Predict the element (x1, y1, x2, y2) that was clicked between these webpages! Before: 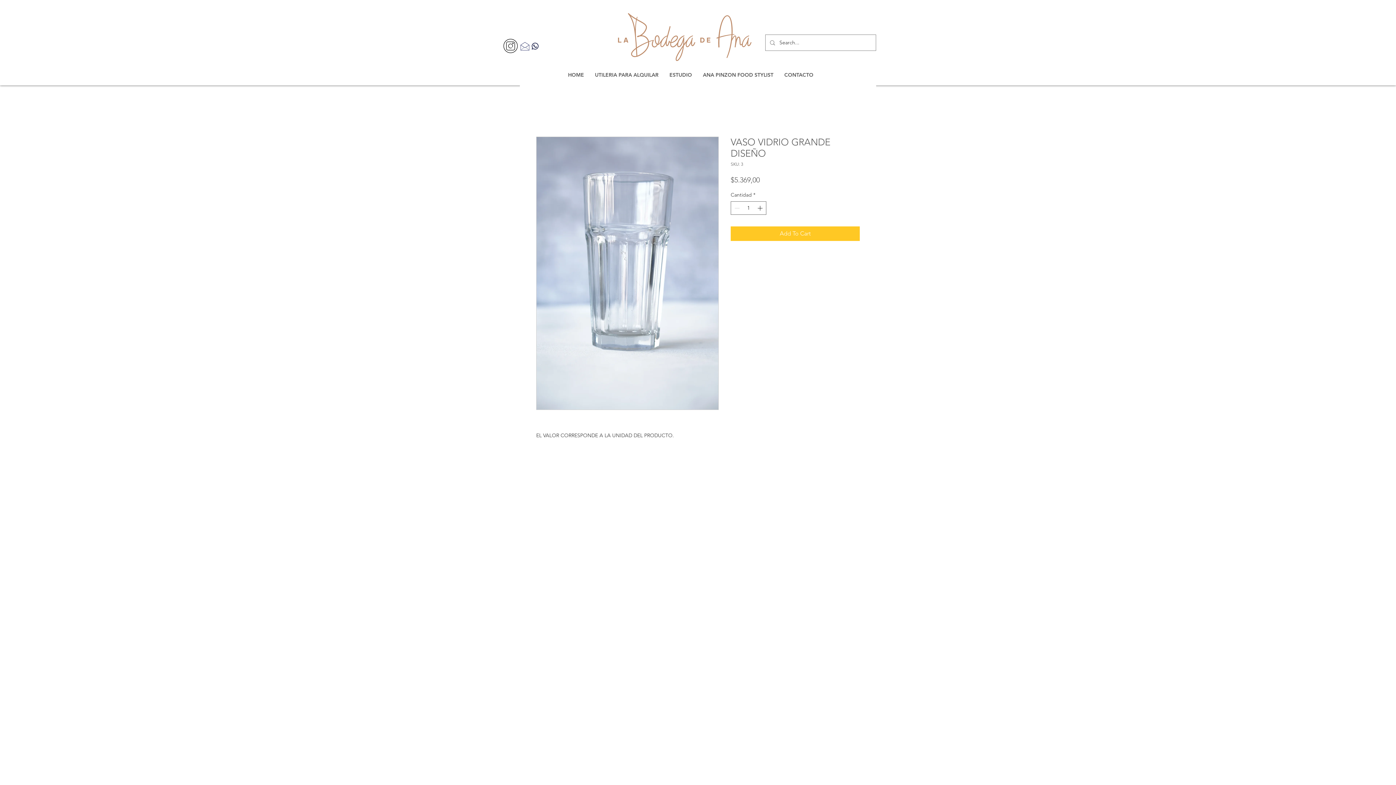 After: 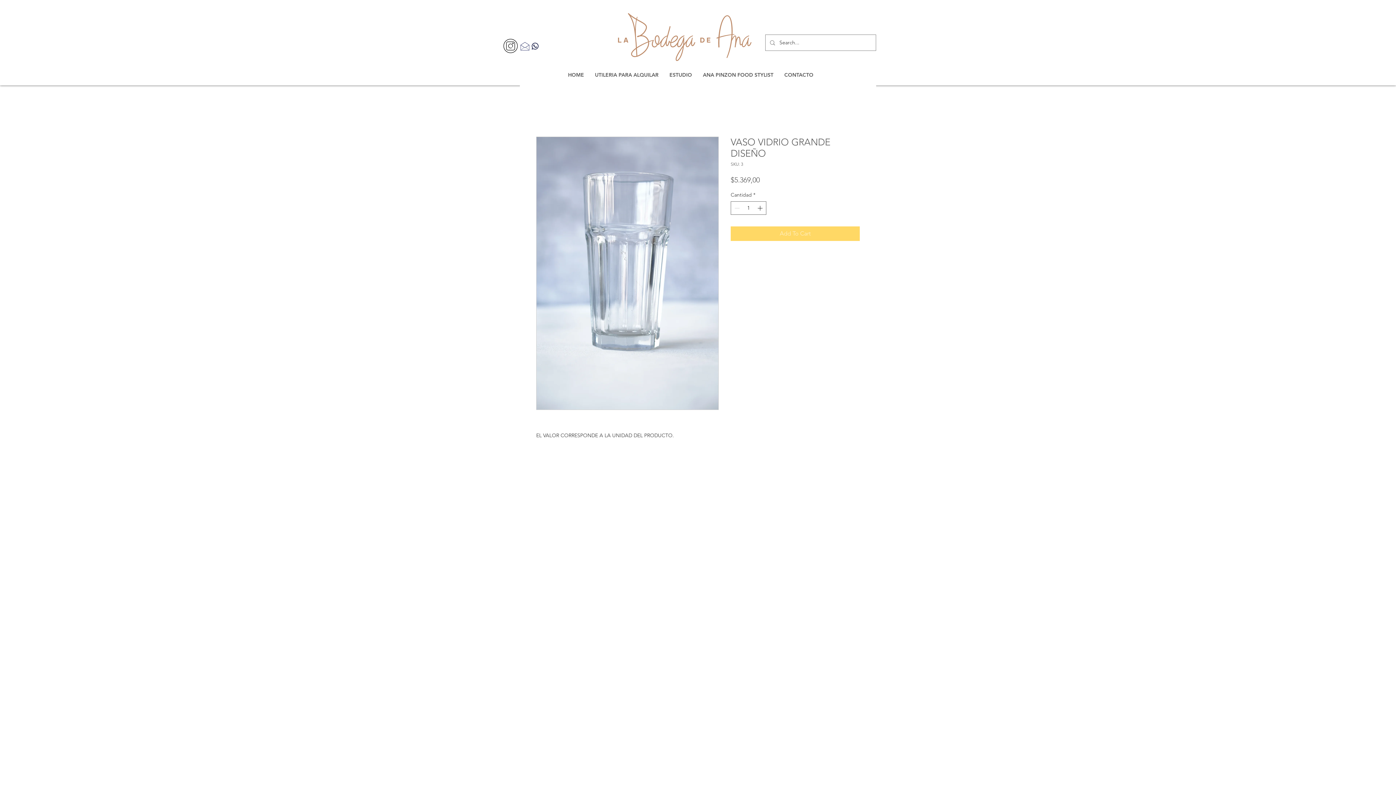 Action: bbox: (730, 226, 860, 241) label: Add To Cart